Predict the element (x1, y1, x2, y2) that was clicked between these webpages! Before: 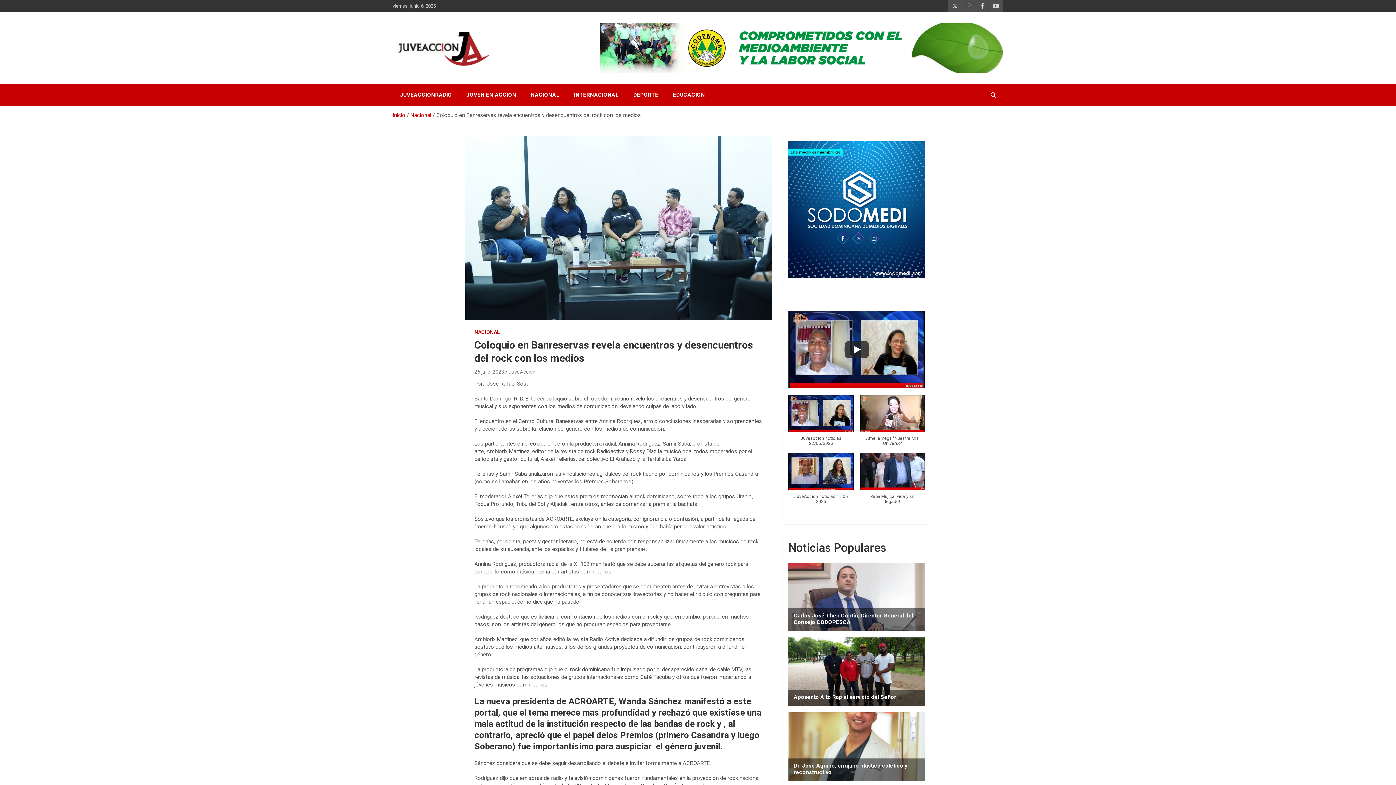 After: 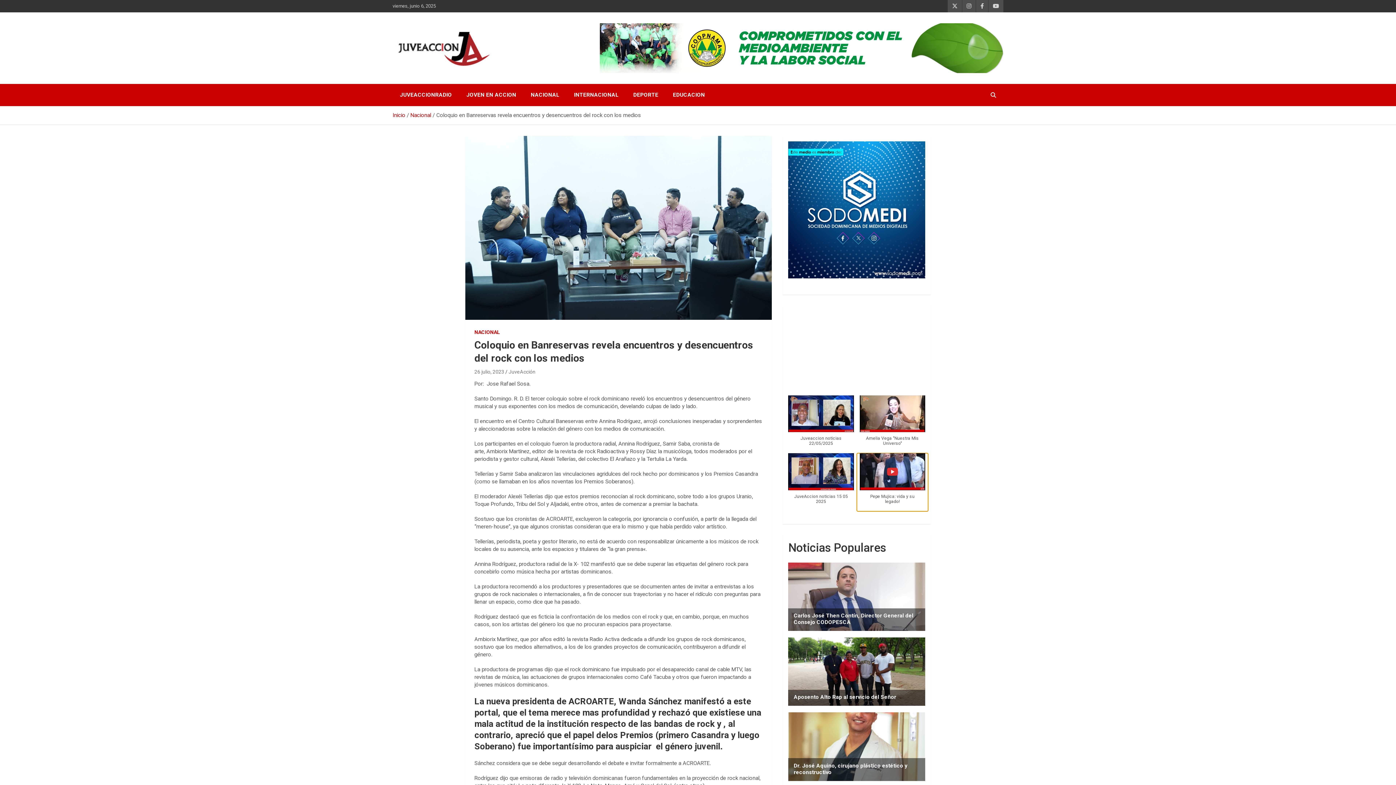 Action: bbox: (856, 453, 928, 511) label: Pepe Mujica: vida y su legado!